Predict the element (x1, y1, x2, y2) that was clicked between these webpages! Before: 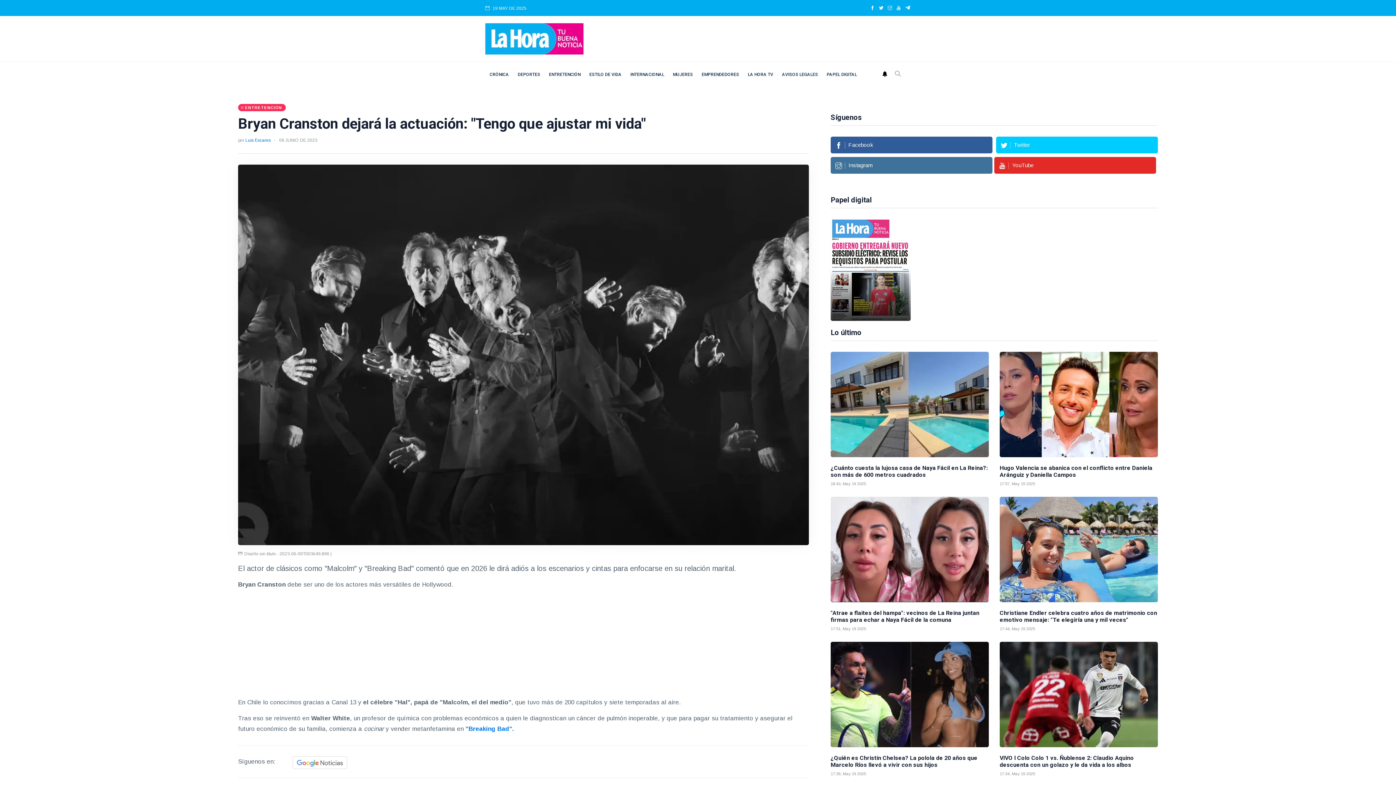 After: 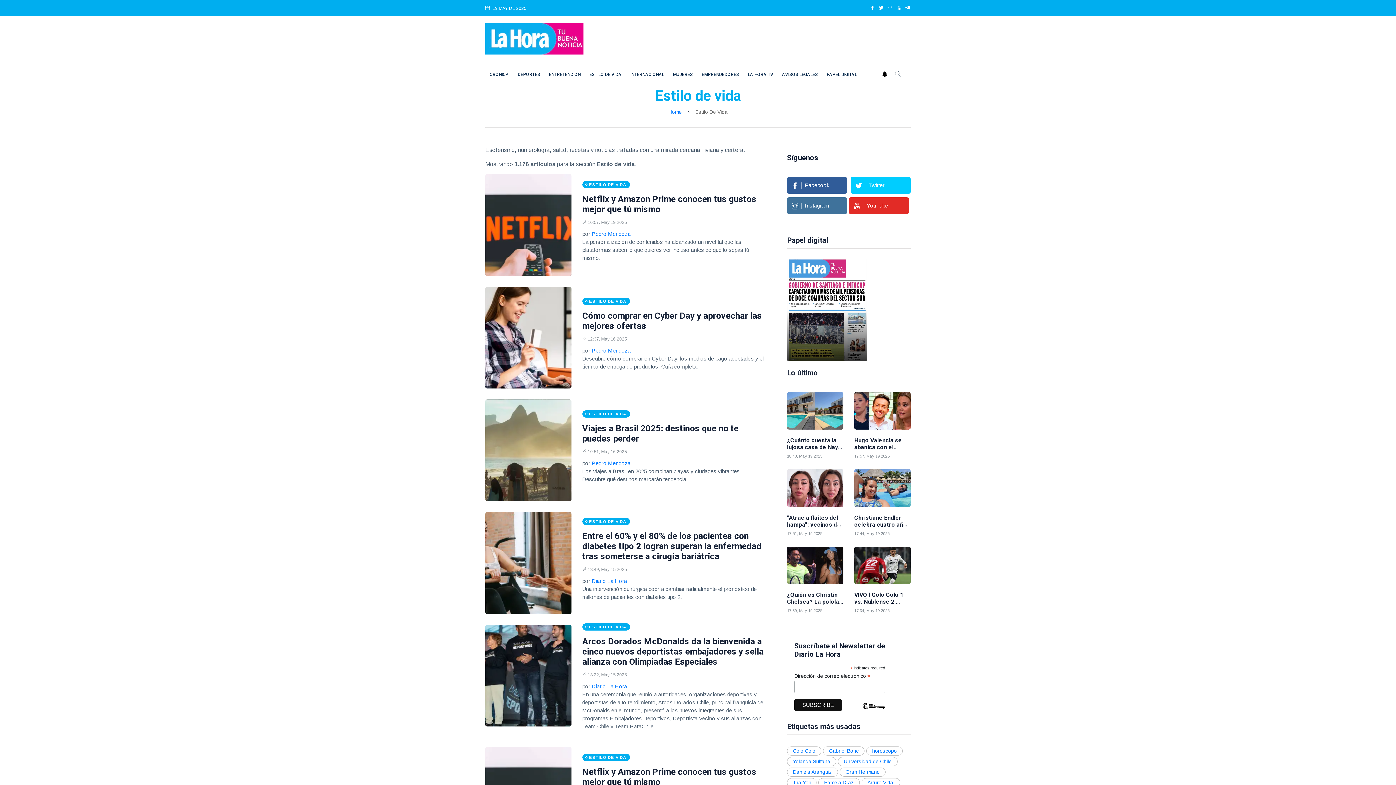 Action: label: ESTILO DE VIDA bbox: (585, 62, 626, 86)